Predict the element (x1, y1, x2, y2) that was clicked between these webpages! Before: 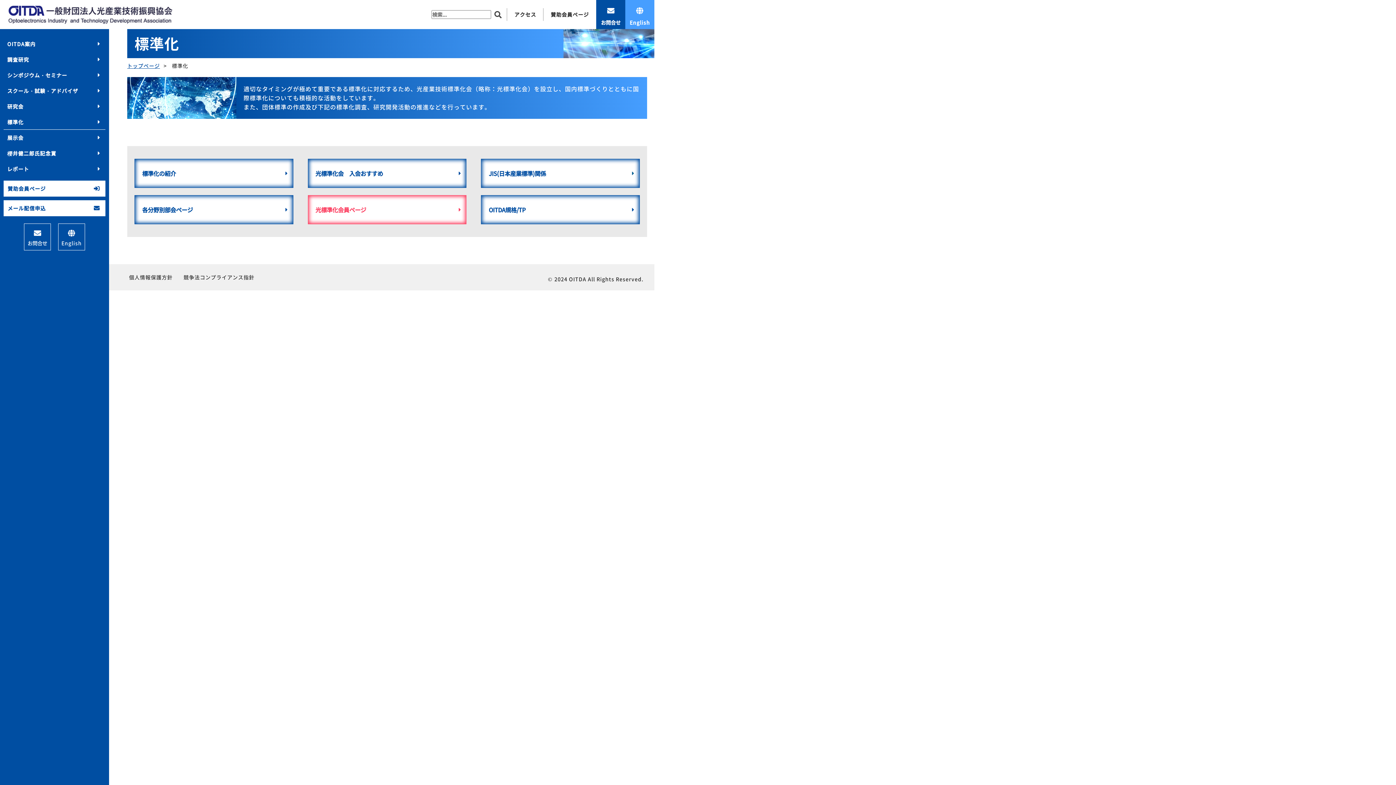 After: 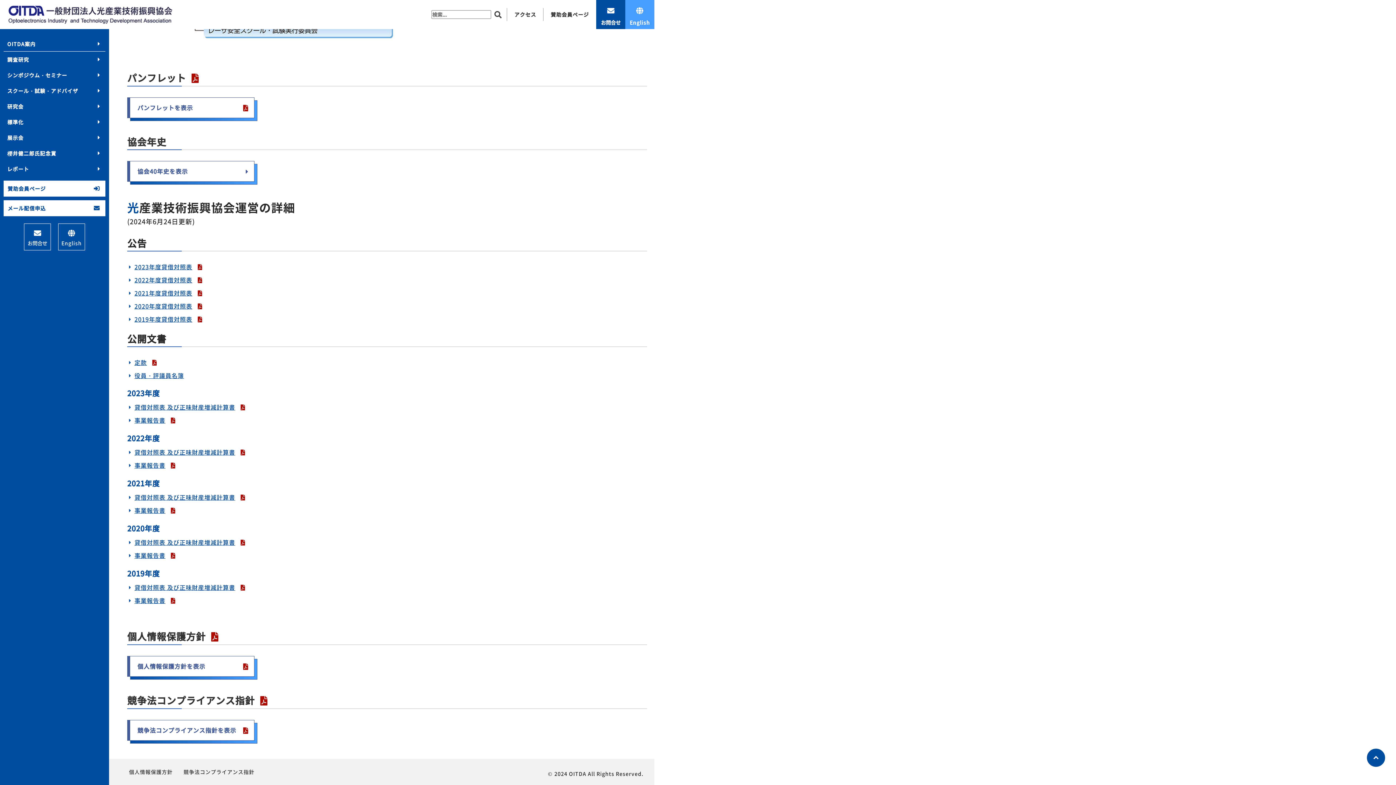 Action: bbox: (178, 271, 260, 283) label: 競争法コンプライアンス指針